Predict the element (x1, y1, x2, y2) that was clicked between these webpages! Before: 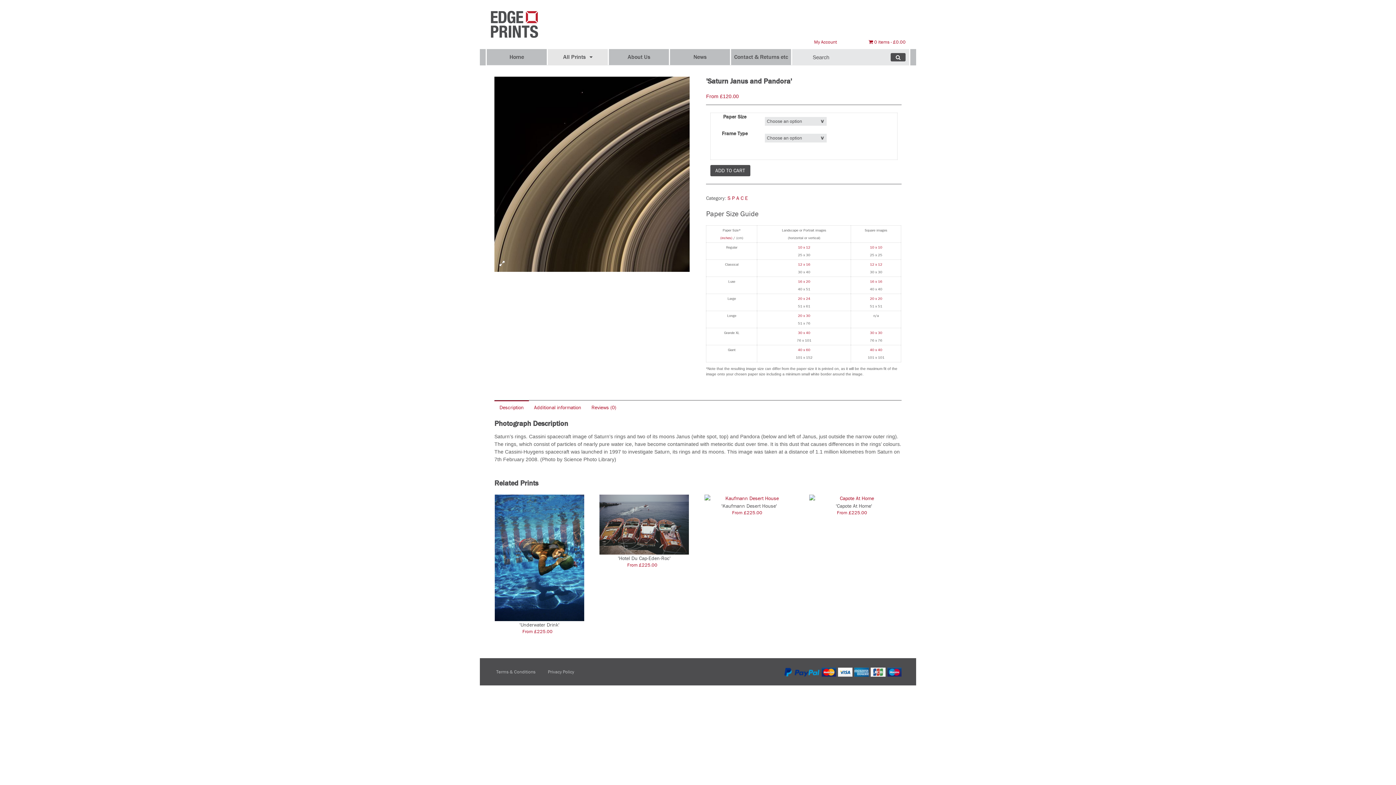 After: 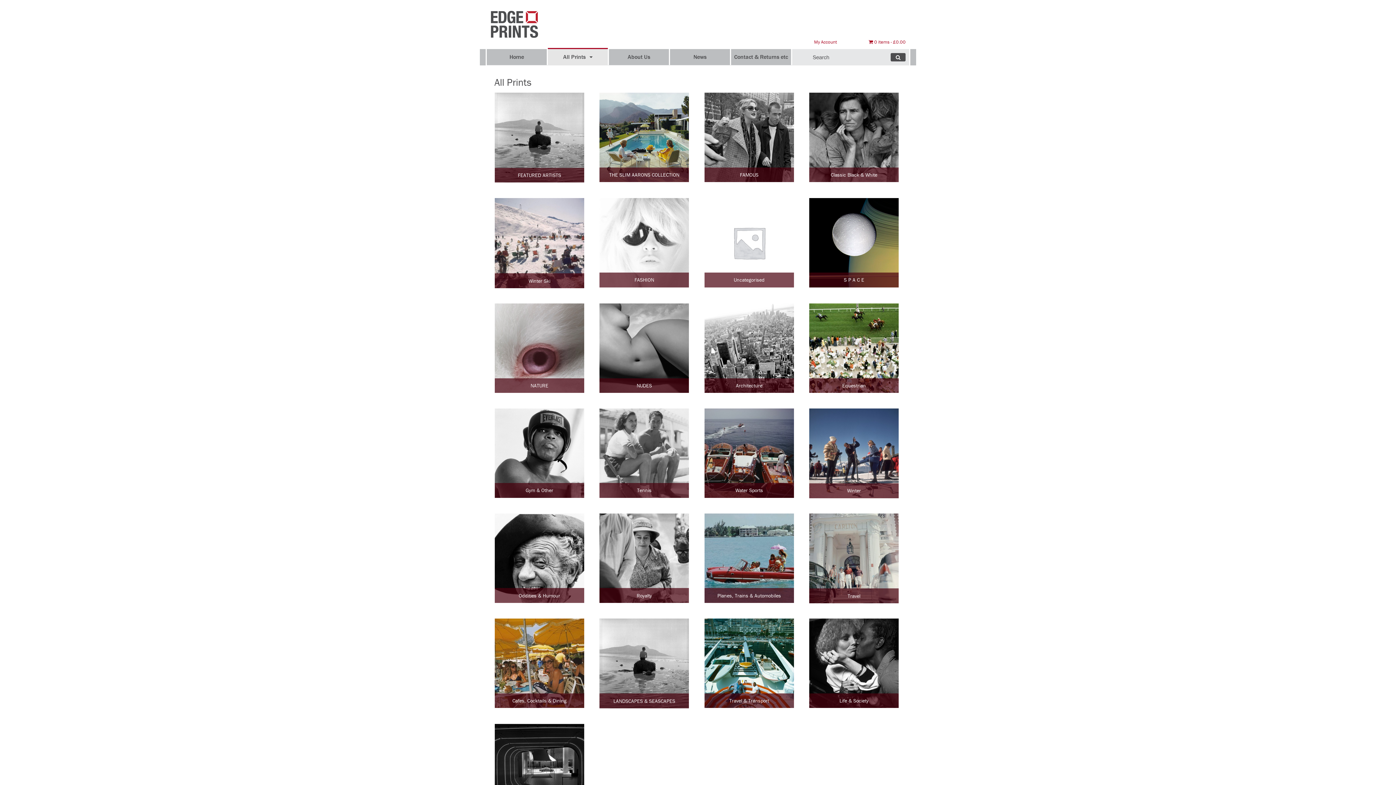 Action: bbox: (868, 38, 905, 44) label: 0 items£0.00